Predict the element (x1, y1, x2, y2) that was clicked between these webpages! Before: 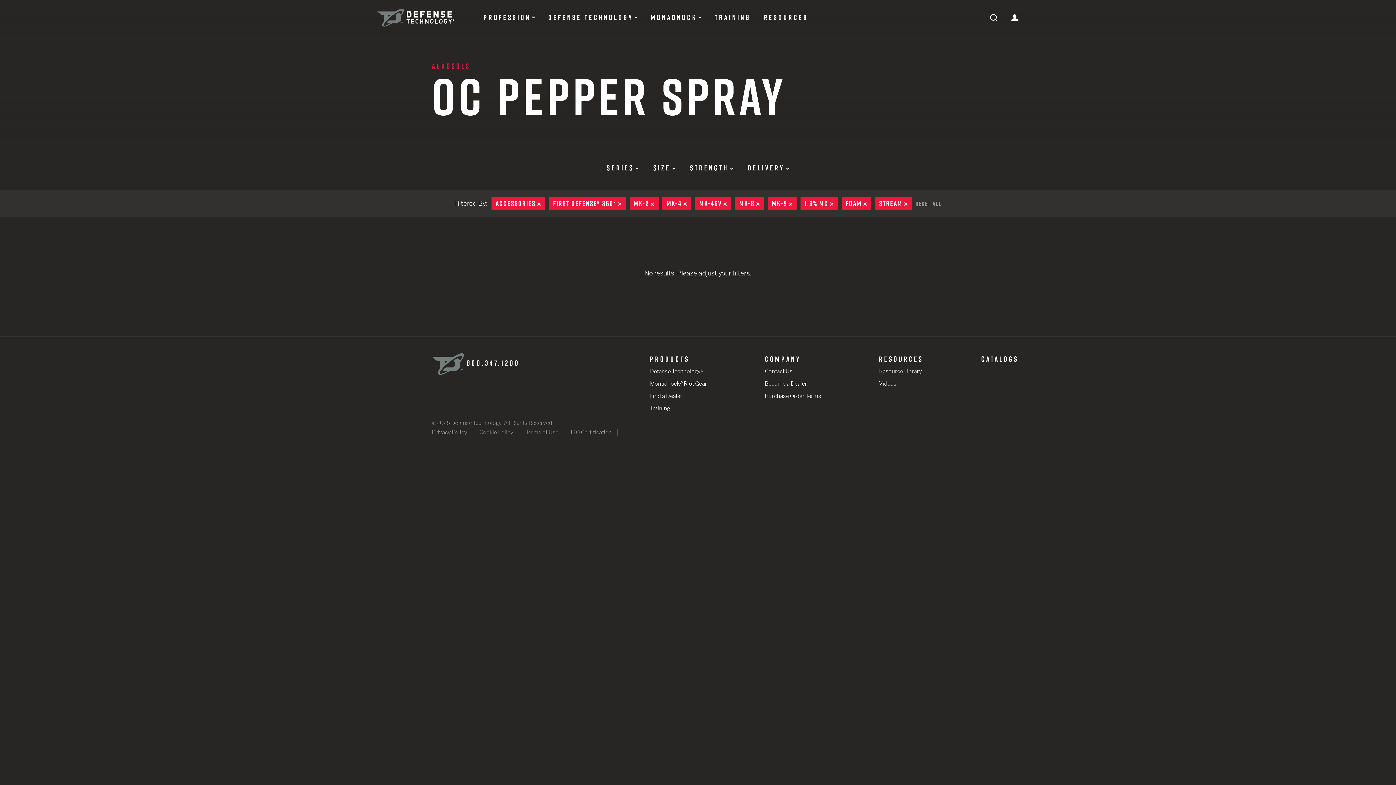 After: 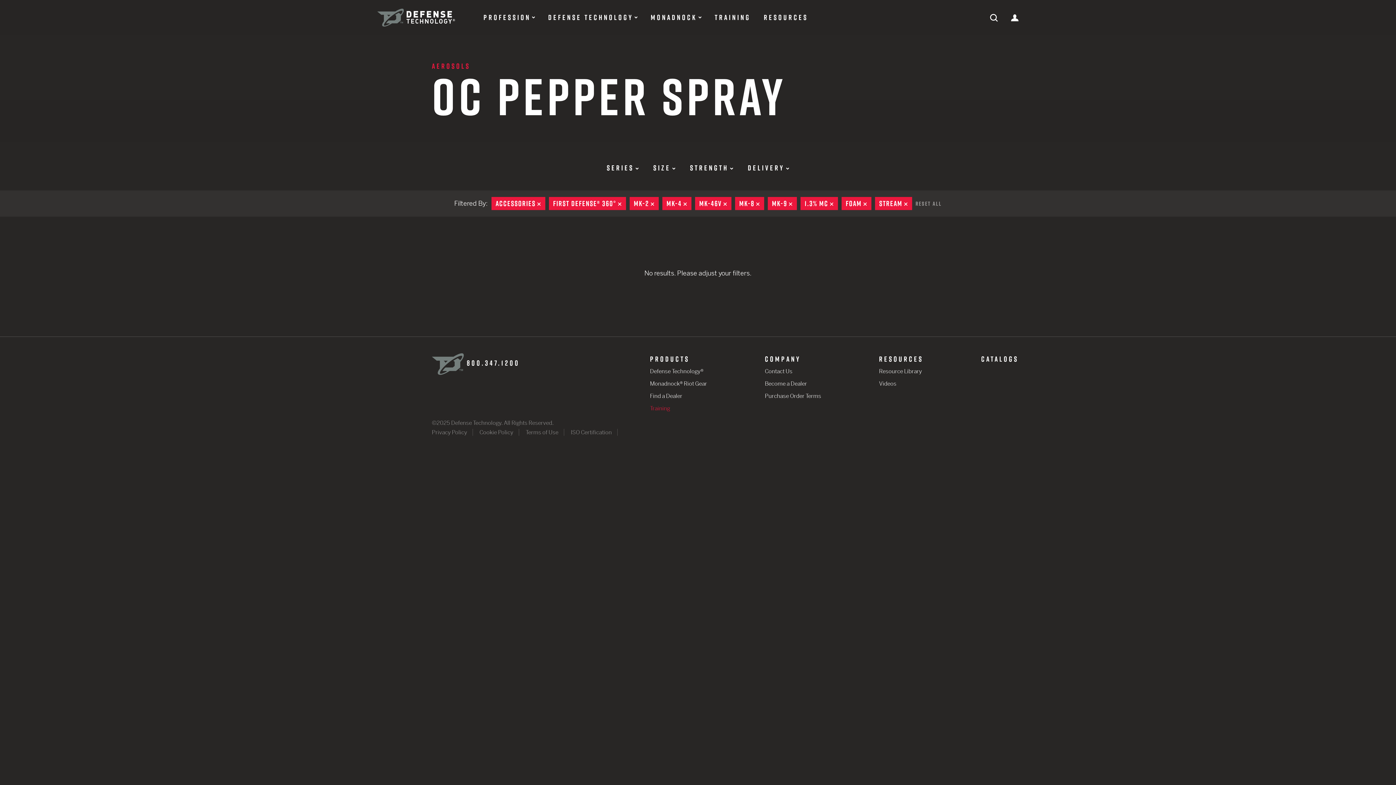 Action: label: Training bbox: (650, 404, 707, 413)